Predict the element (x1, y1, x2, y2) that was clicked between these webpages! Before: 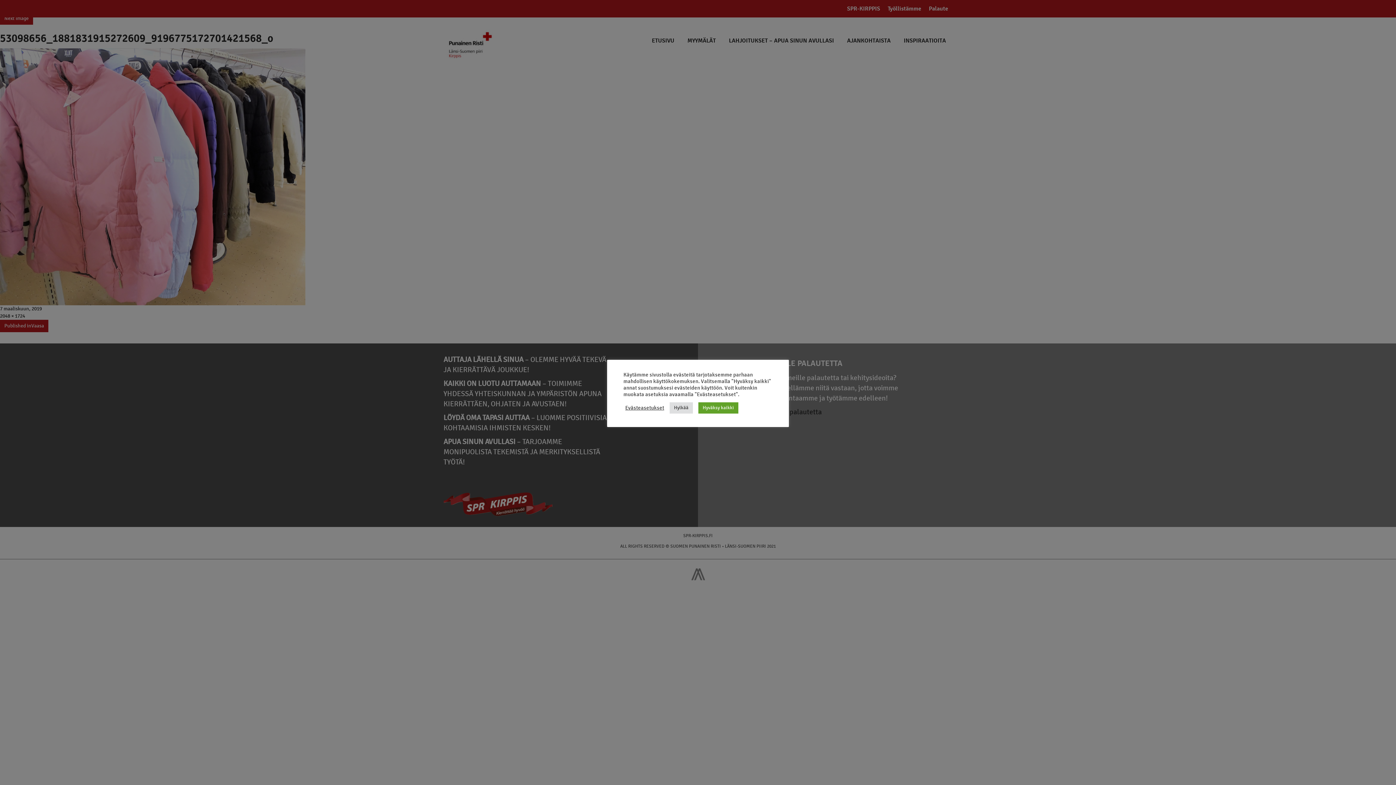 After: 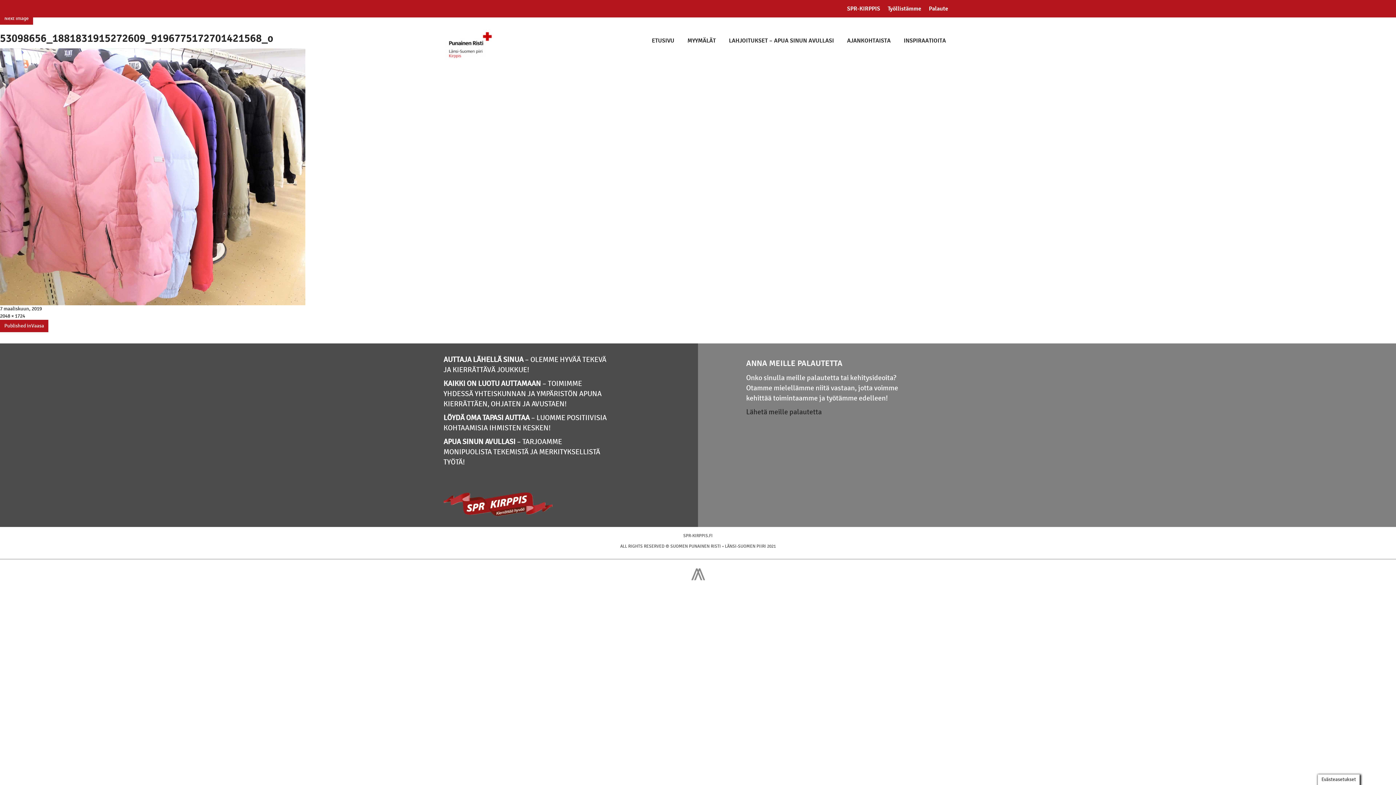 Action: bbox: (669, 402, 693, 413) label: Hylkää